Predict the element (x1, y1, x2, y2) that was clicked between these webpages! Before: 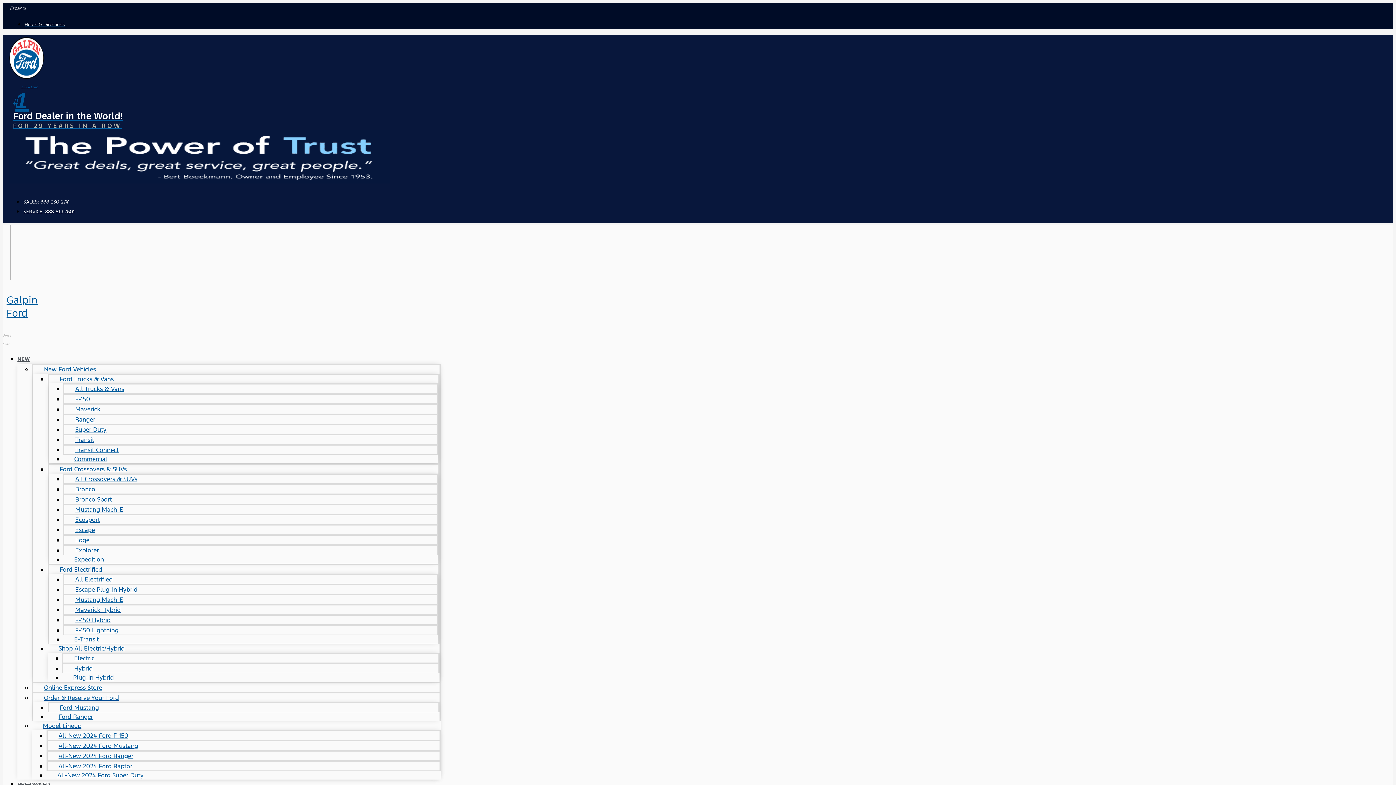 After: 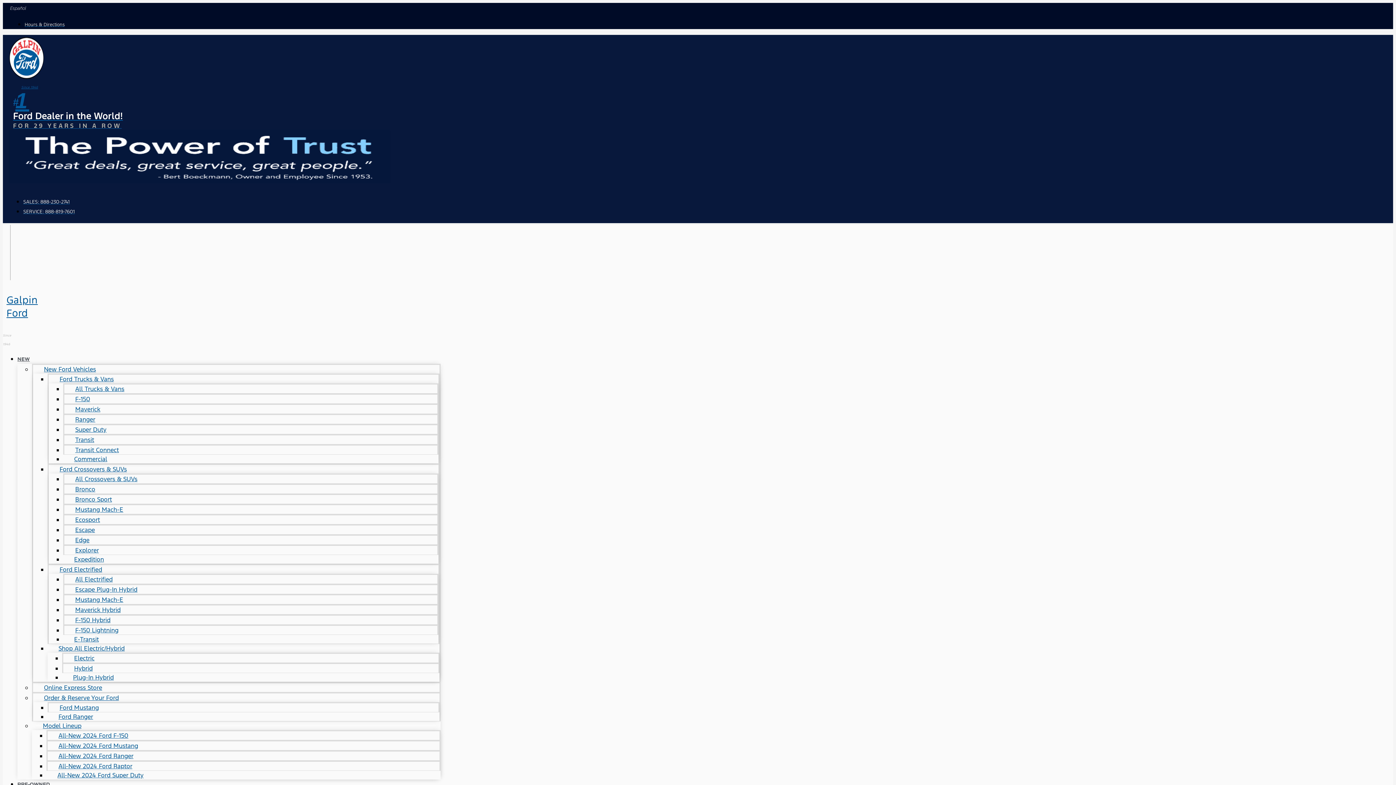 Action: bbox: (64, 610, 121, 630) label: F-150 Hybrid